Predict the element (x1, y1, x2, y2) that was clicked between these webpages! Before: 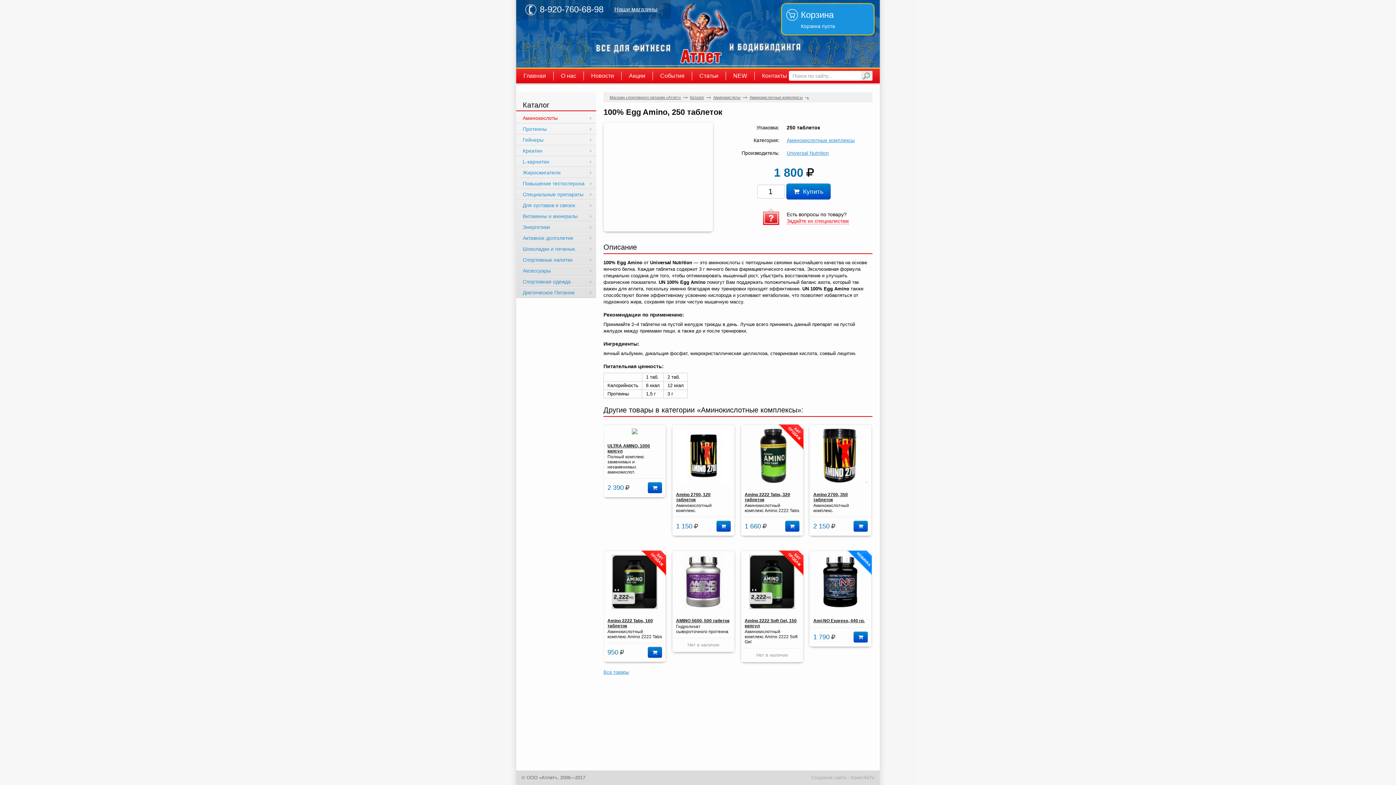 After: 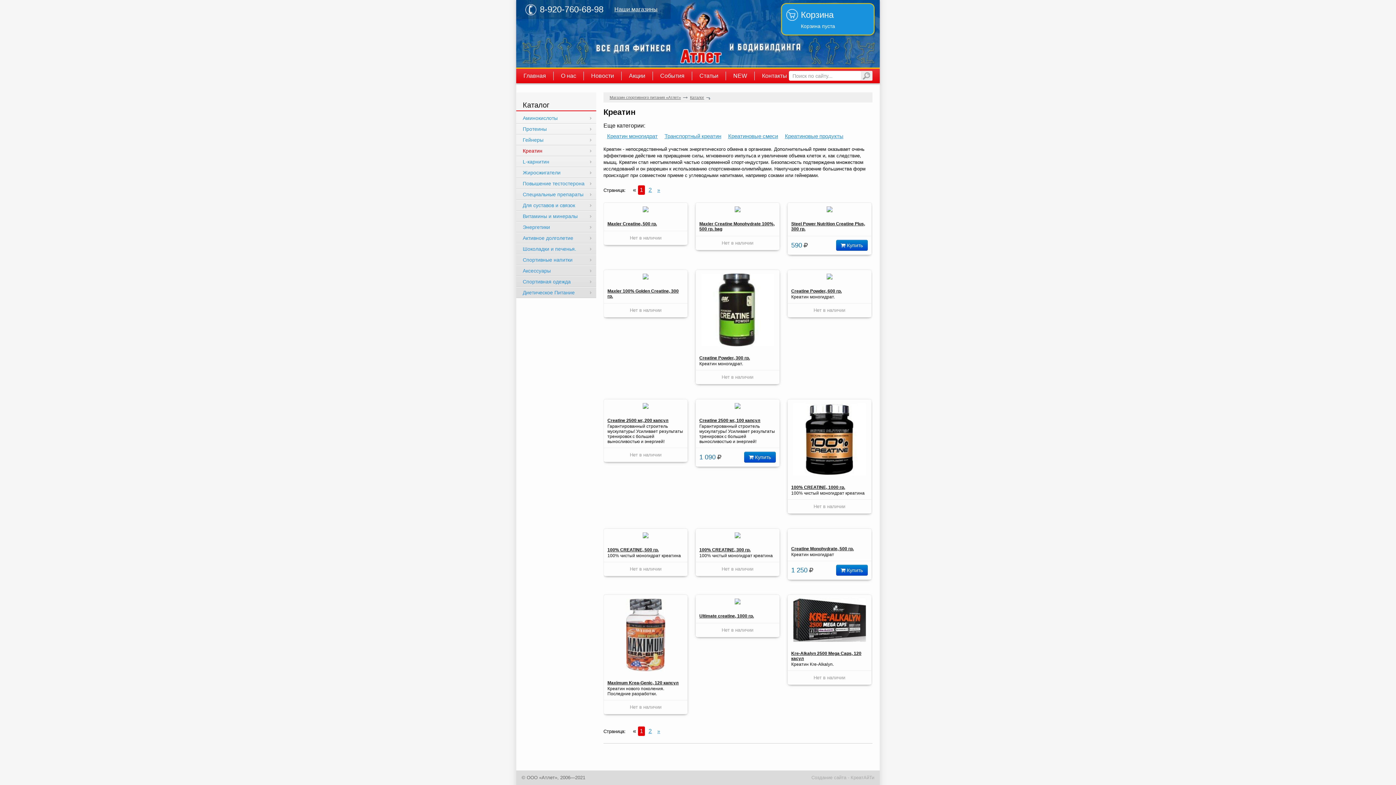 Action: bbox: (516, 145, 596, 156) label: Креатин